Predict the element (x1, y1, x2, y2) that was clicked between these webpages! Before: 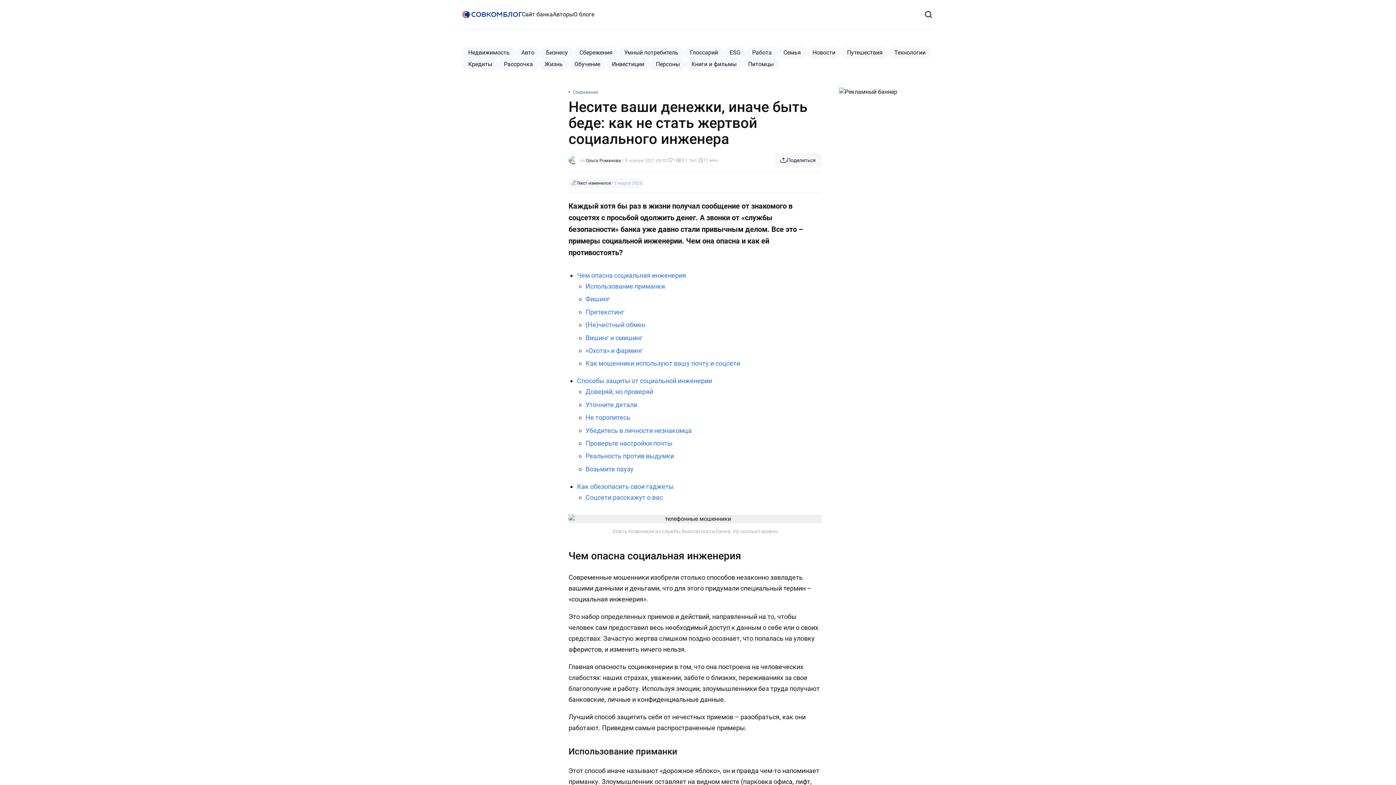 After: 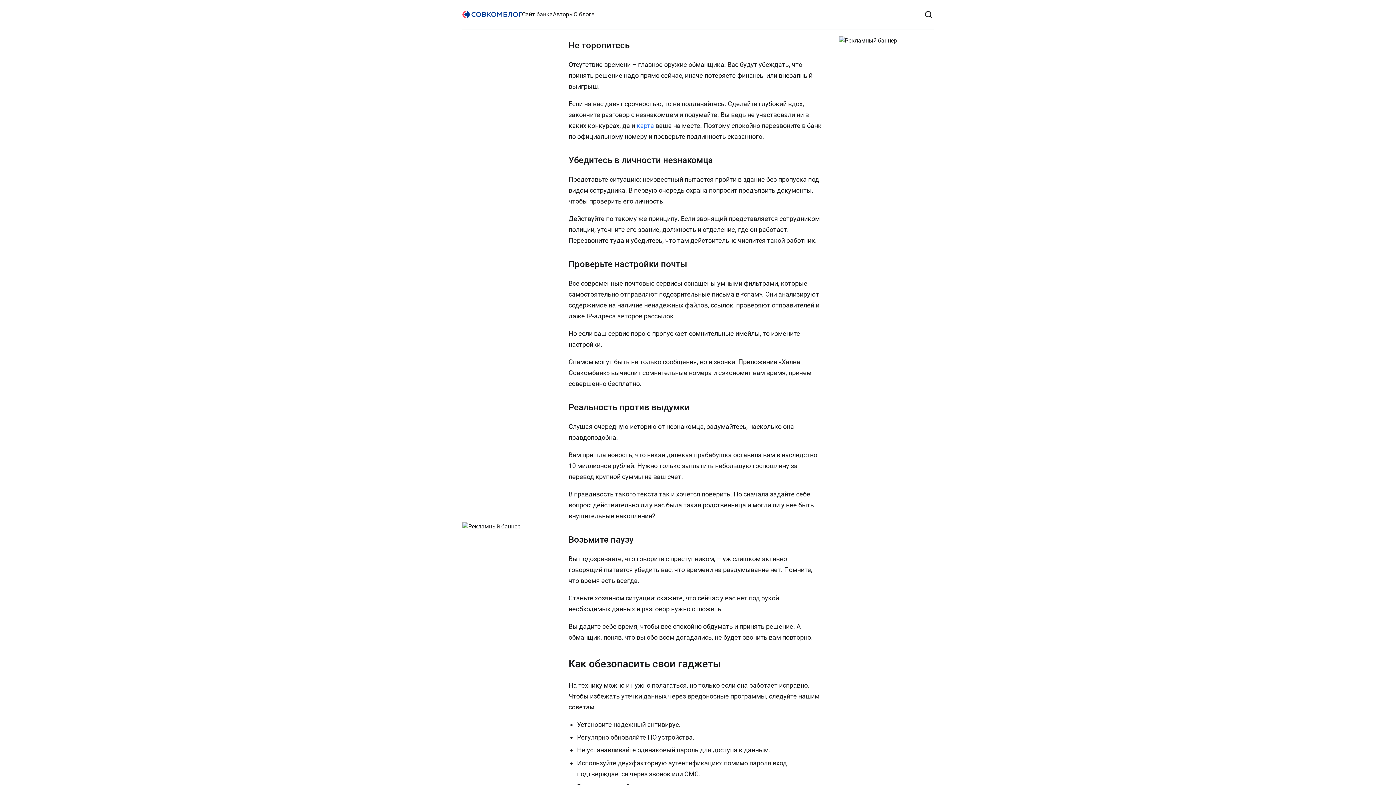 Action: label: Не торопитесь bbox: (585, 413, 630, 421)